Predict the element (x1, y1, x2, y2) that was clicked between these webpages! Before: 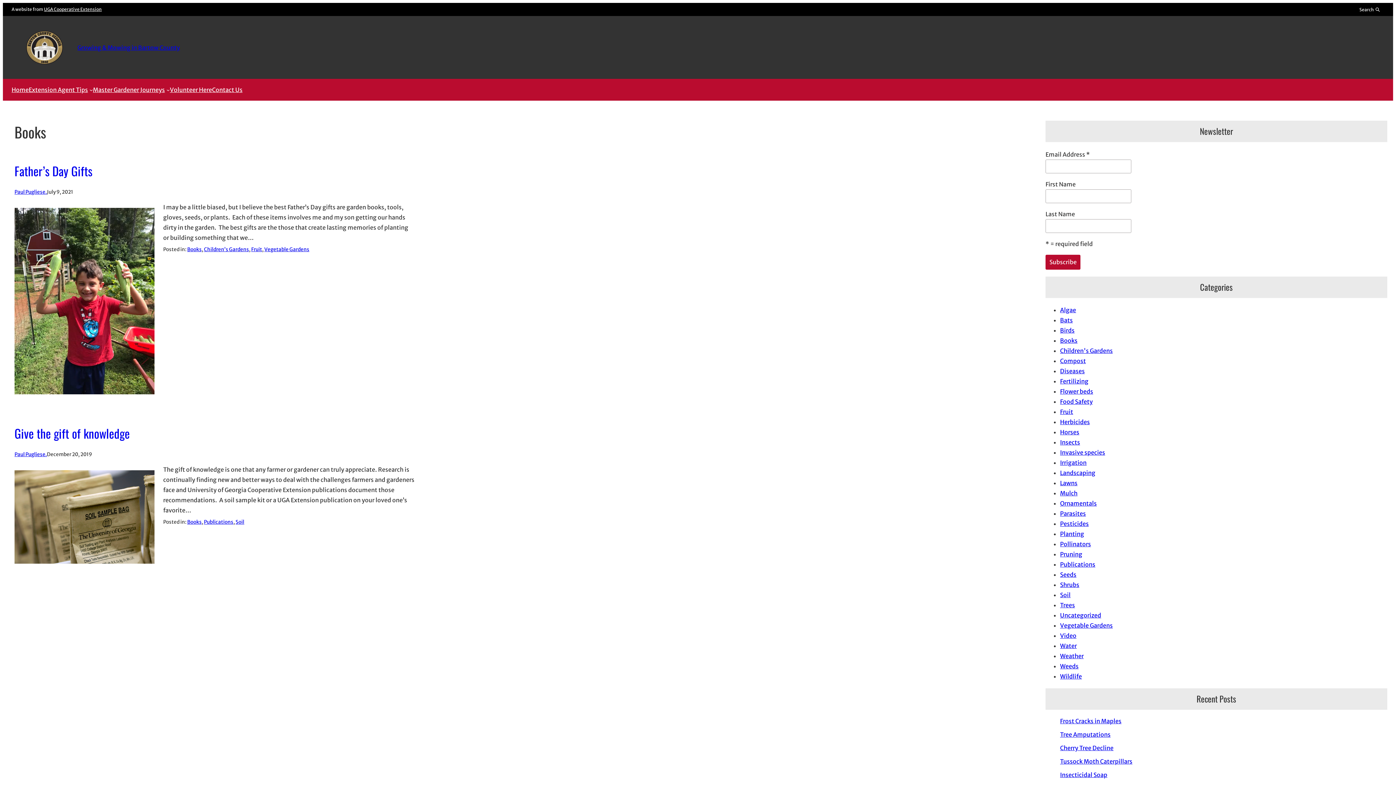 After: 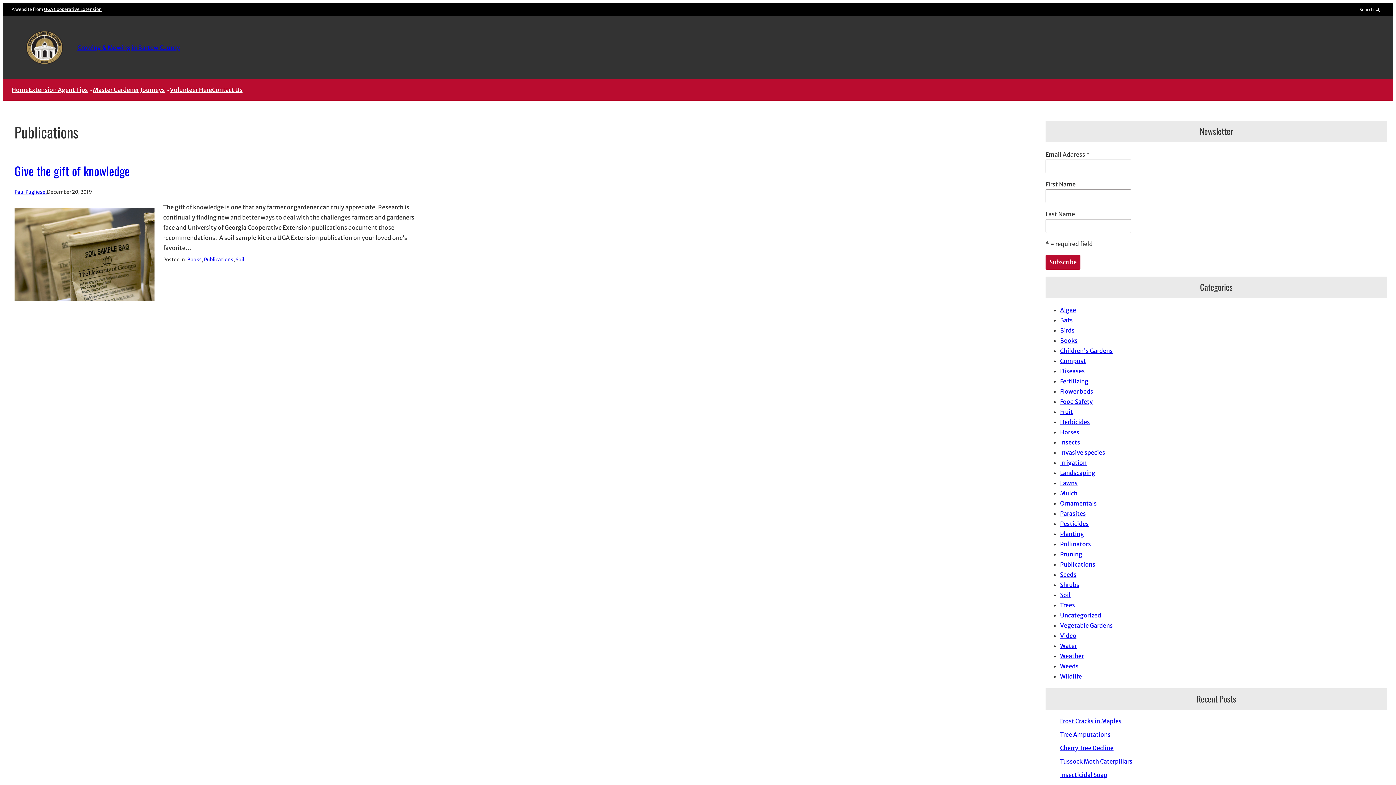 Action: label: Publications bbox: (1060, 561, 1095, 568)